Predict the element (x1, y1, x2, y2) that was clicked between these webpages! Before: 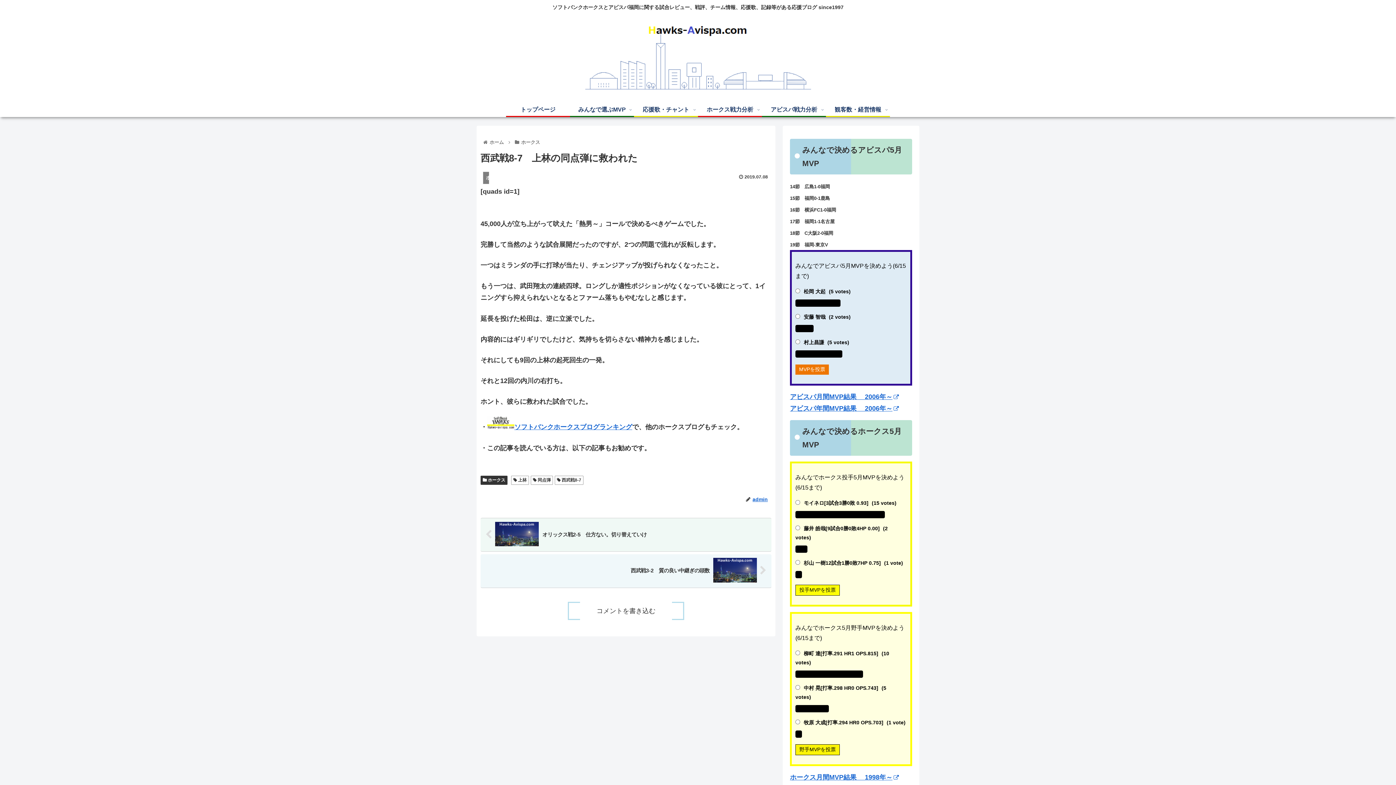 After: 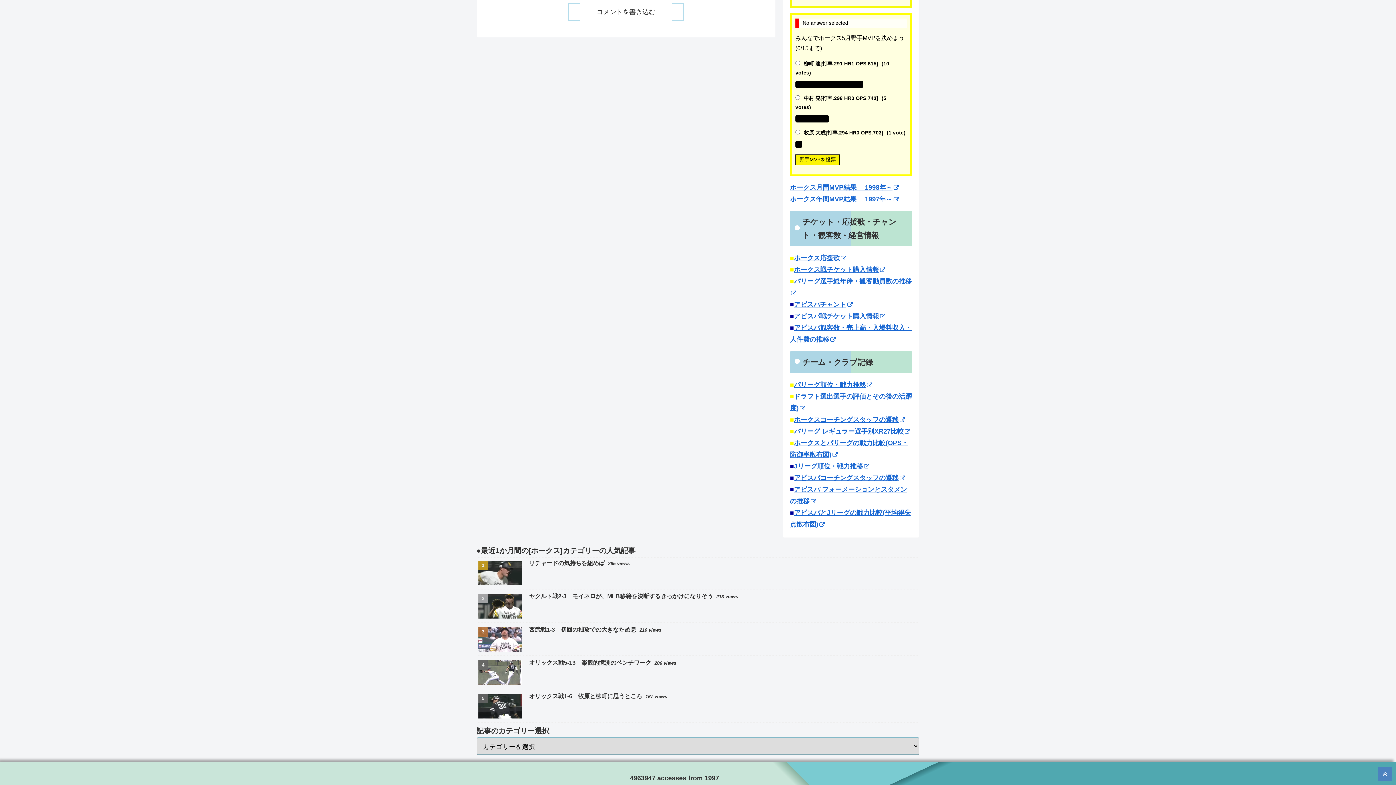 Action: label: 野手MVPを投票 bbox: (795, 744, 840, 755)